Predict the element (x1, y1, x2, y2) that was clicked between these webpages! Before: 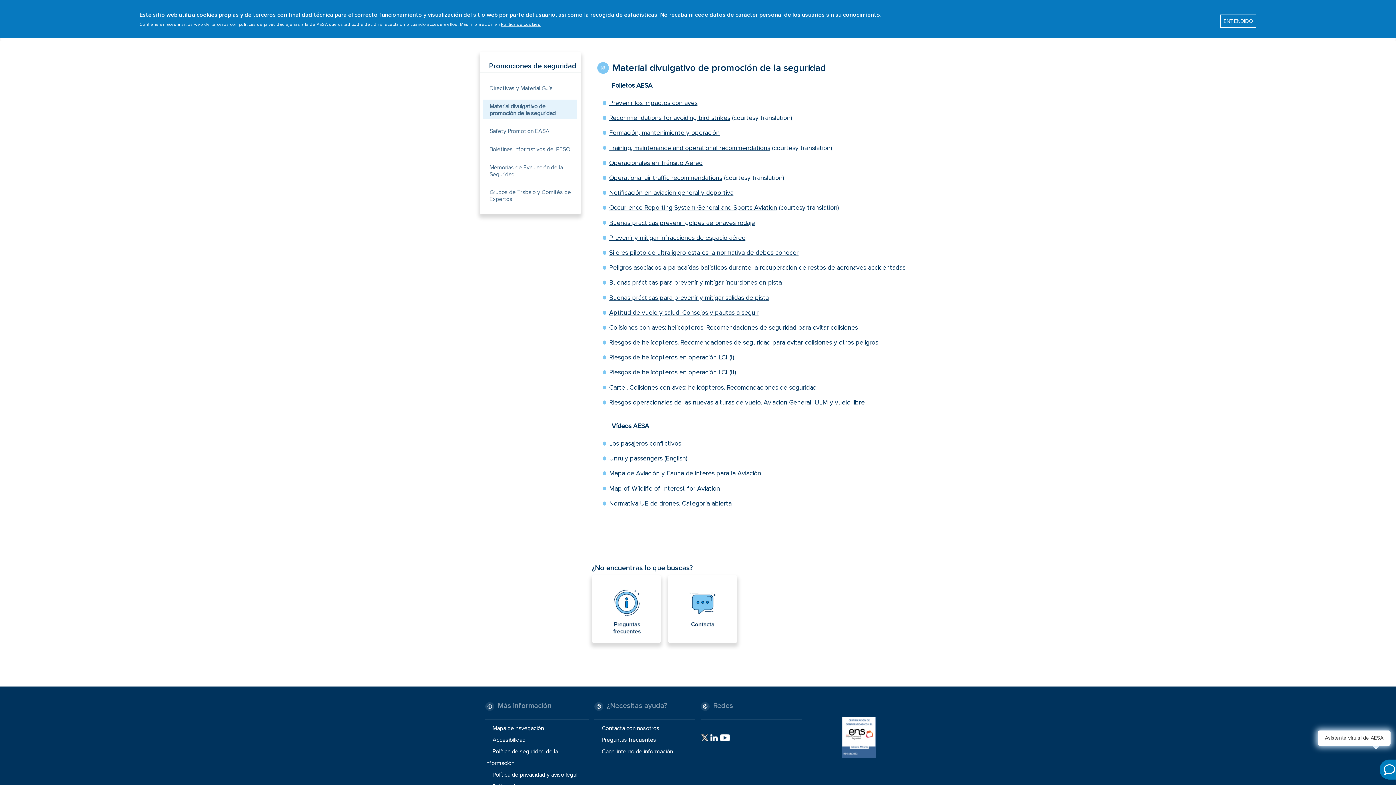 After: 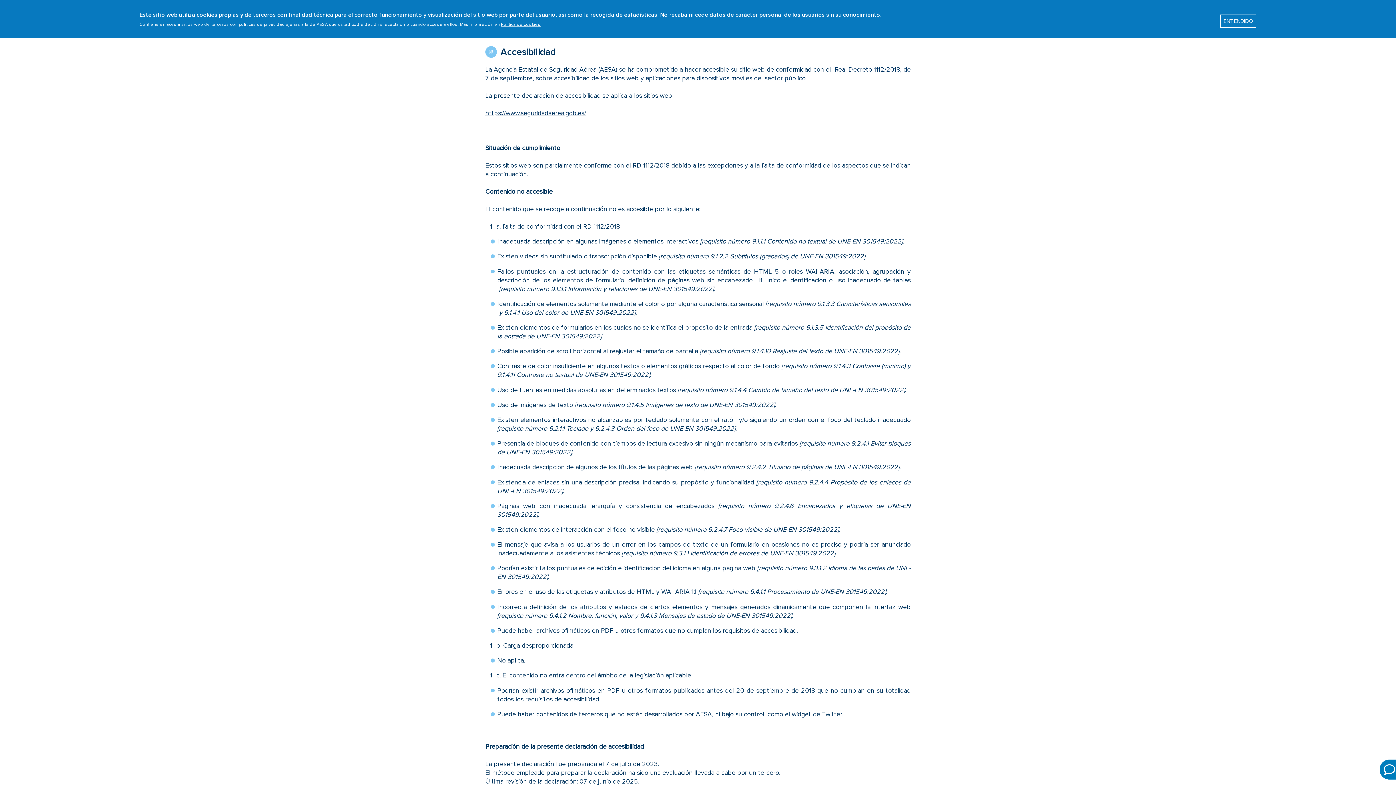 Action: label: Accesibilidad bbox: (485, 732, 526, 748)